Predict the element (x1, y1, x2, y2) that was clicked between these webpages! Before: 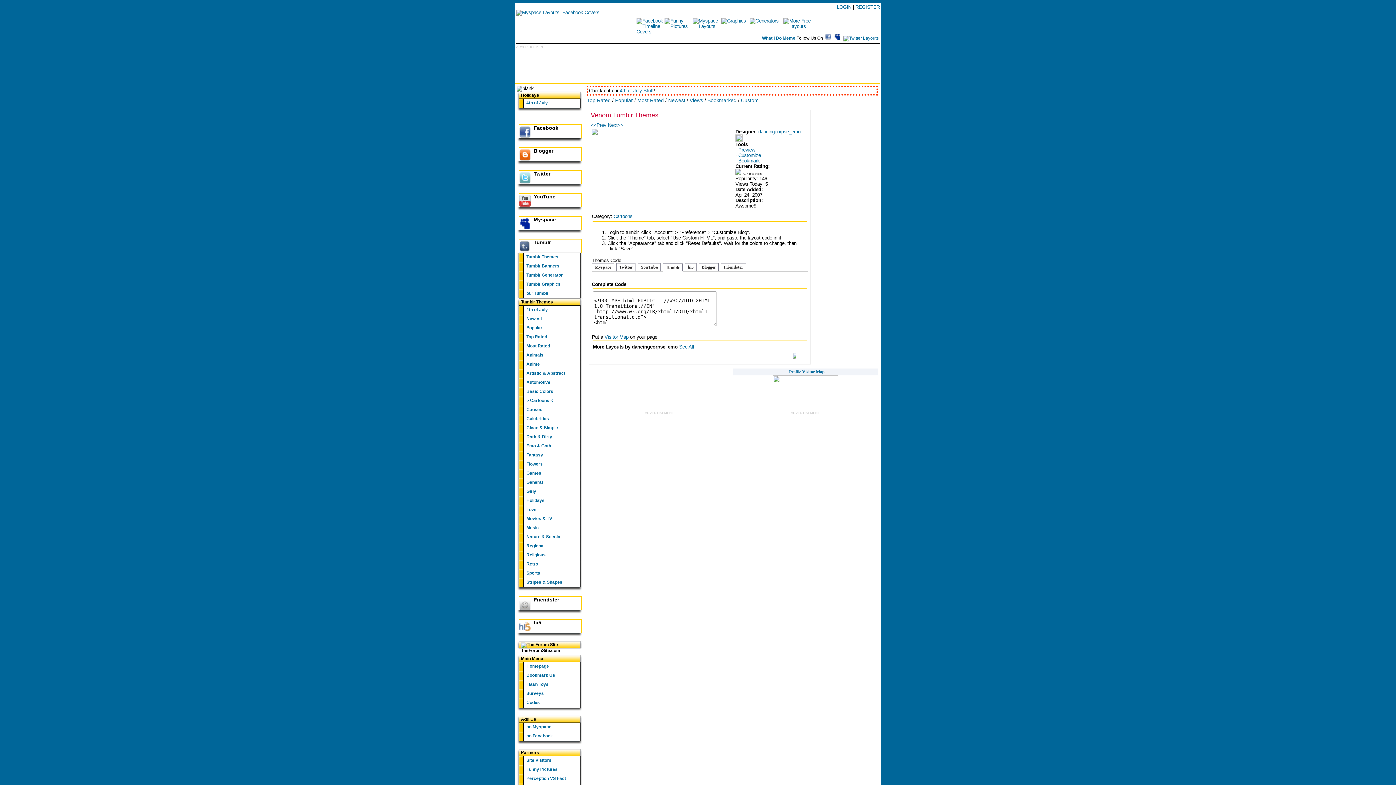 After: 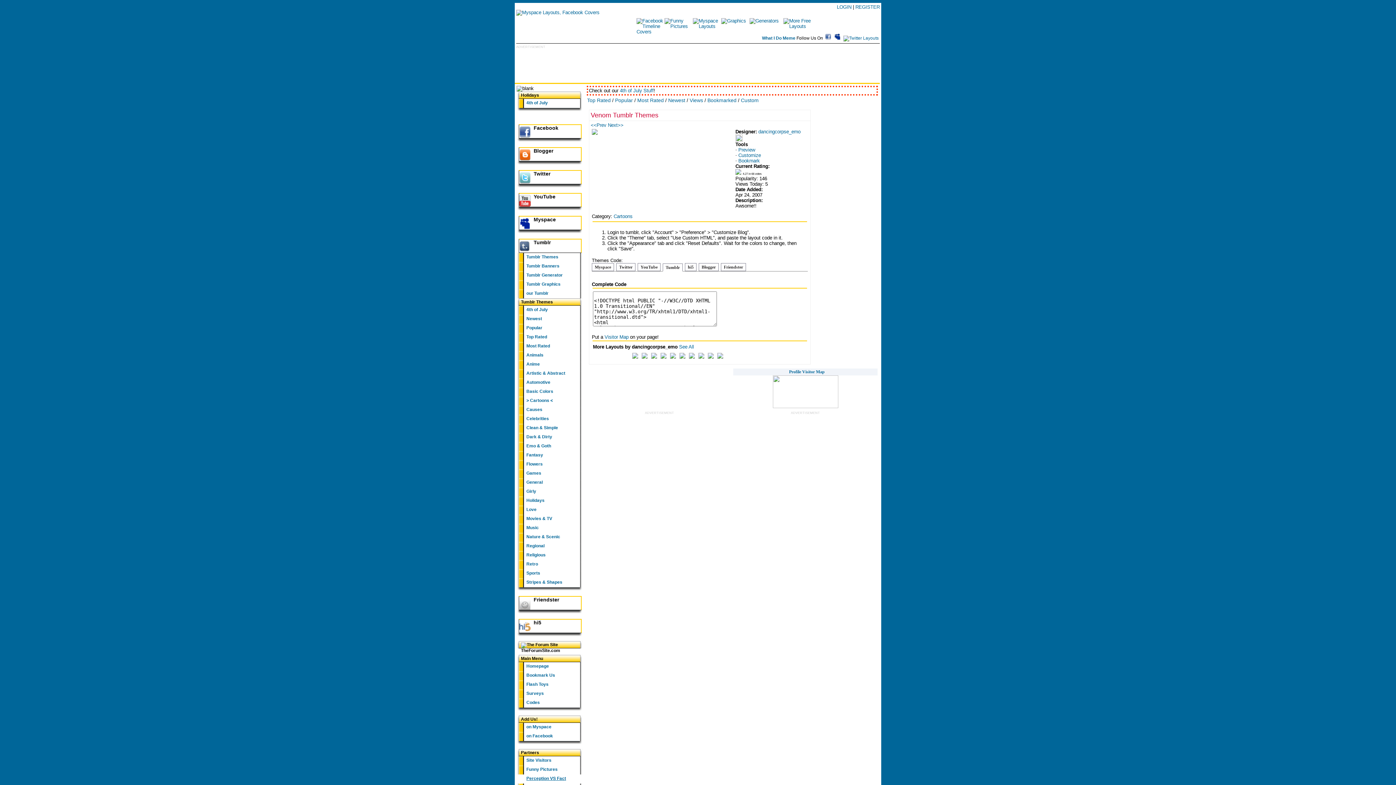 Action: bbox: (517, 774, 582, 784) label: Perception VS Fact